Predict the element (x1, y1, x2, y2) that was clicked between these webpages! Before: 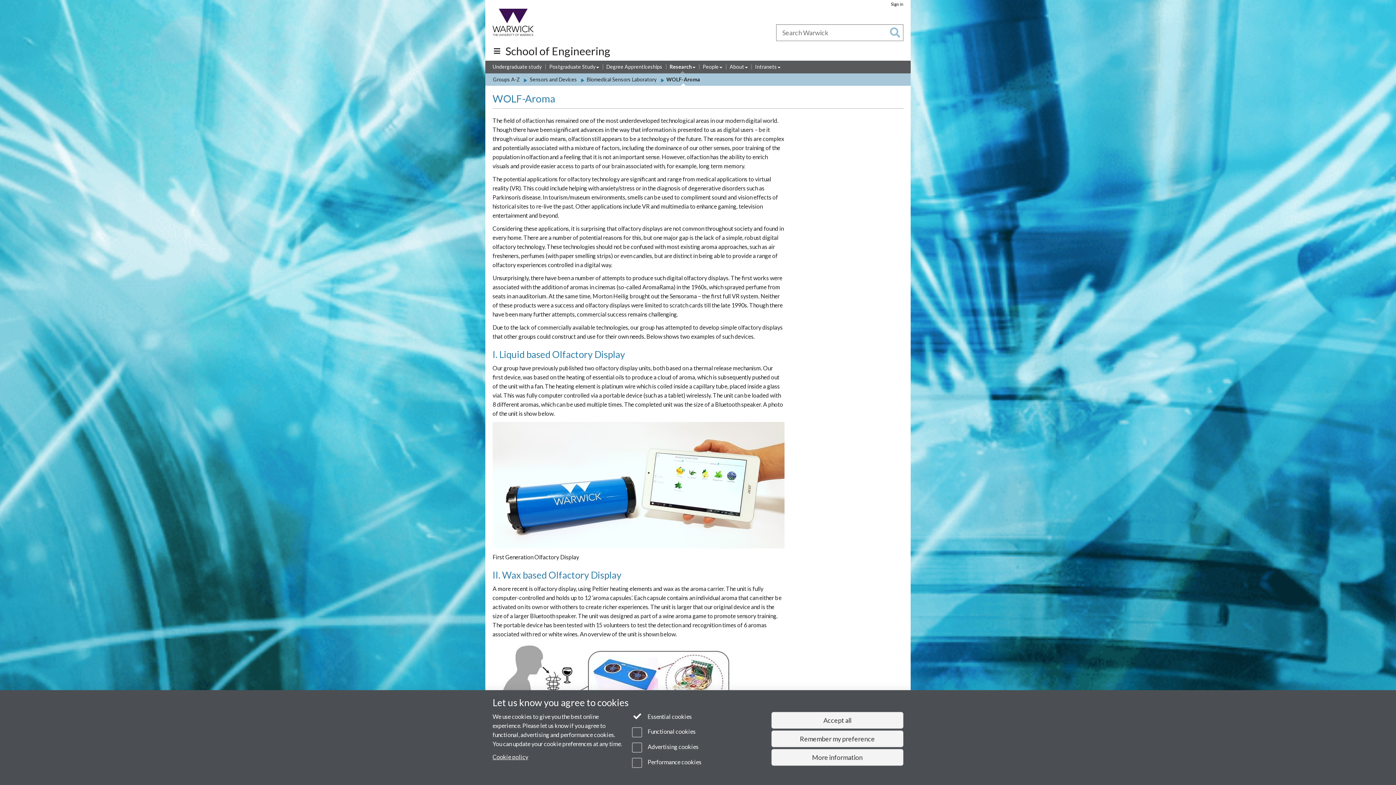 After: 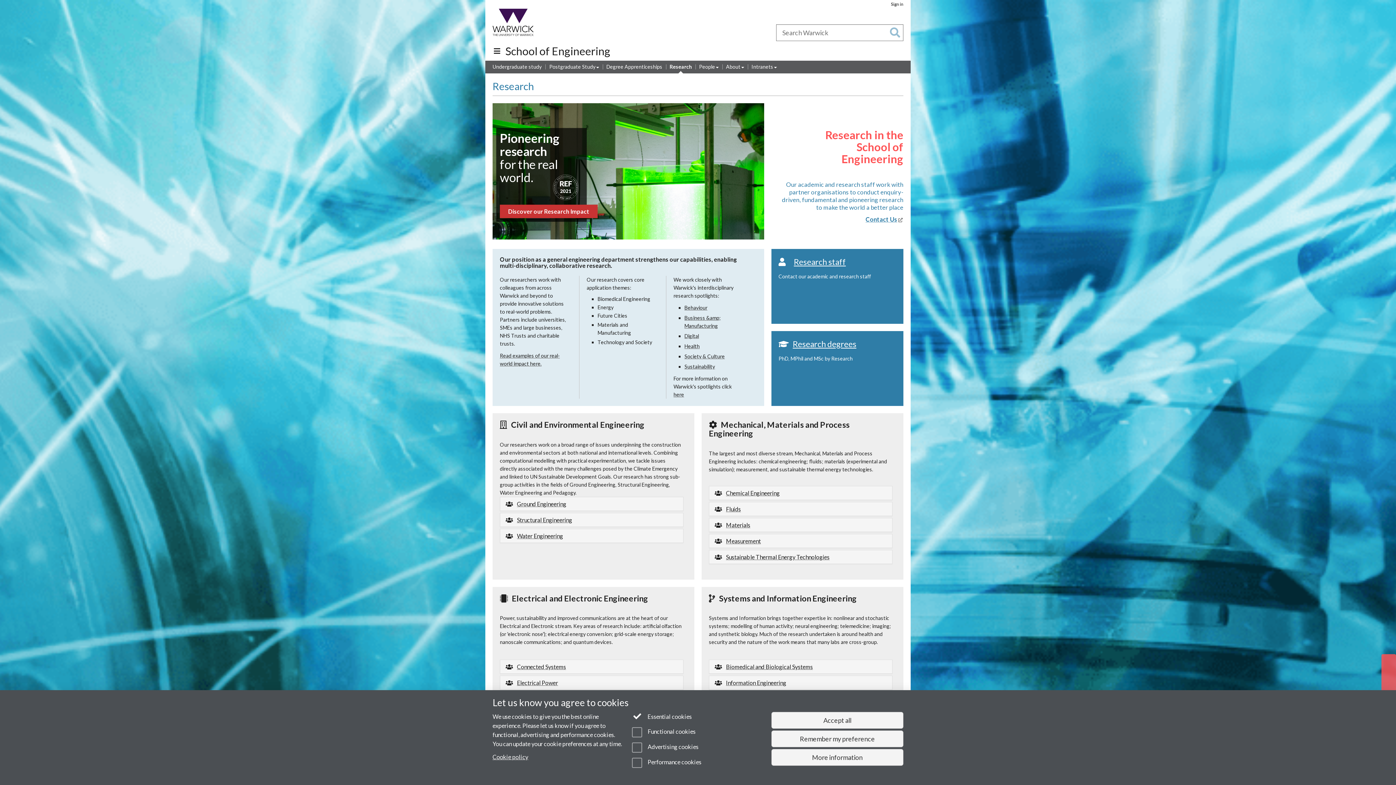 Action: bbox: (669, 63, 695, 71) label: Research